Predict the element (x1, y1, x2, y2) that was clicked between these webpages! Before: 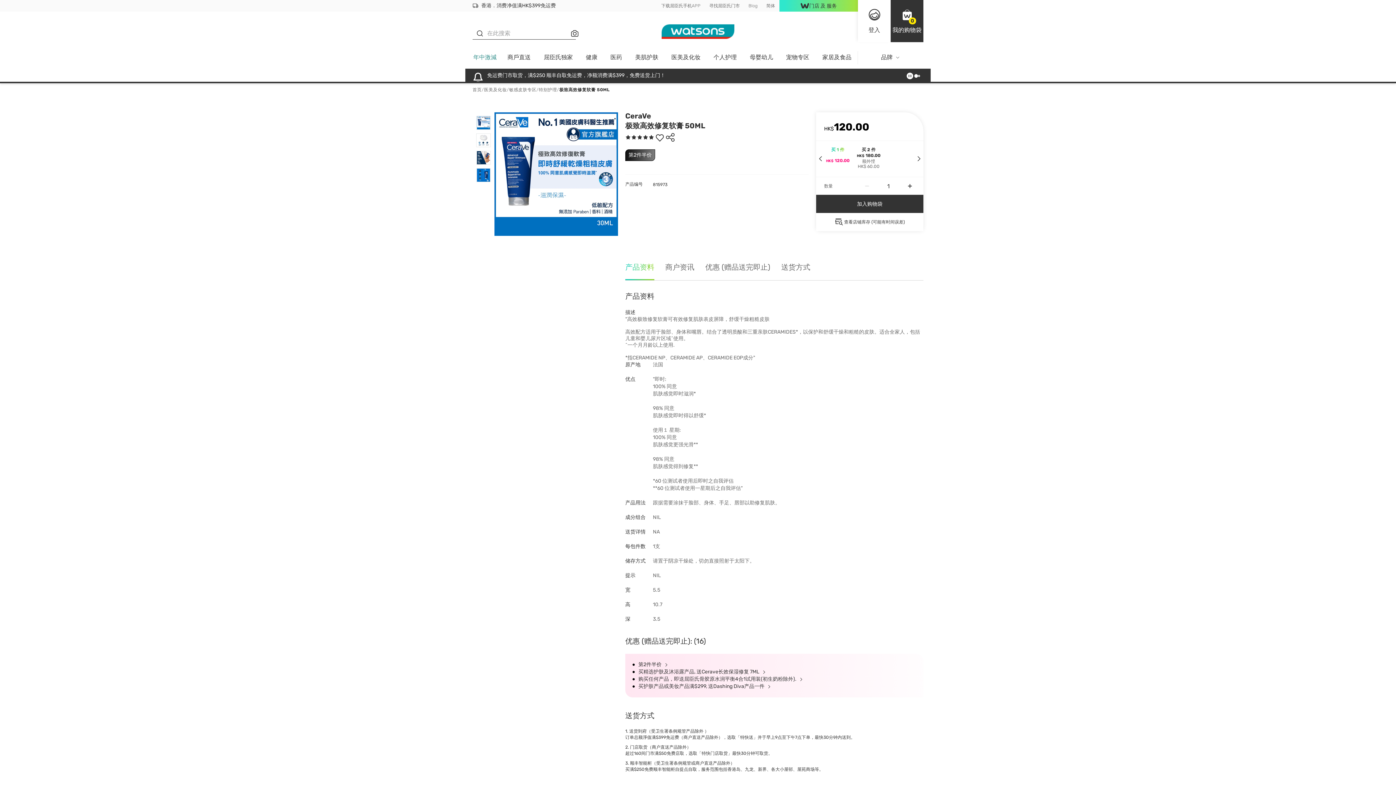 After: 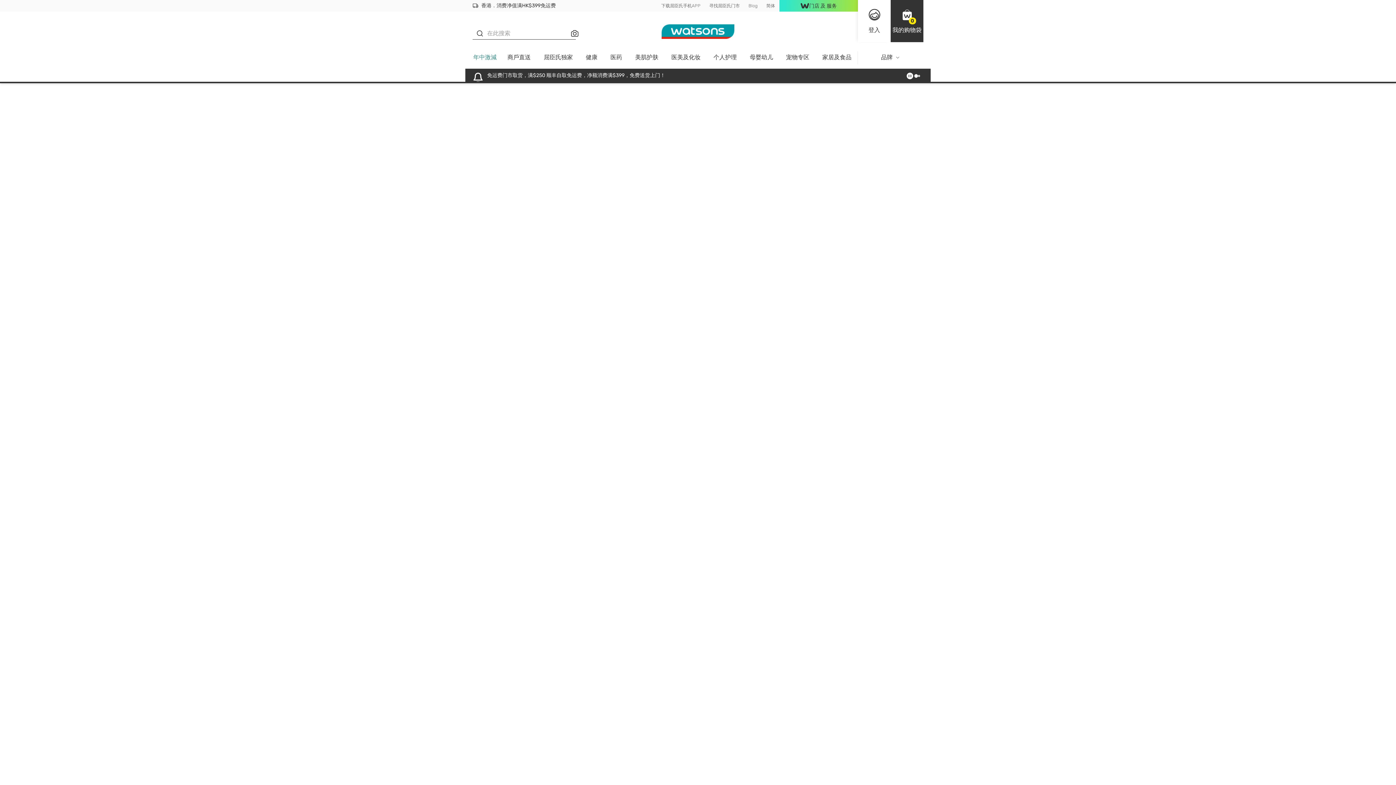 Action: bbox: (743, 51, 779, 68) label: 母婴幼儿